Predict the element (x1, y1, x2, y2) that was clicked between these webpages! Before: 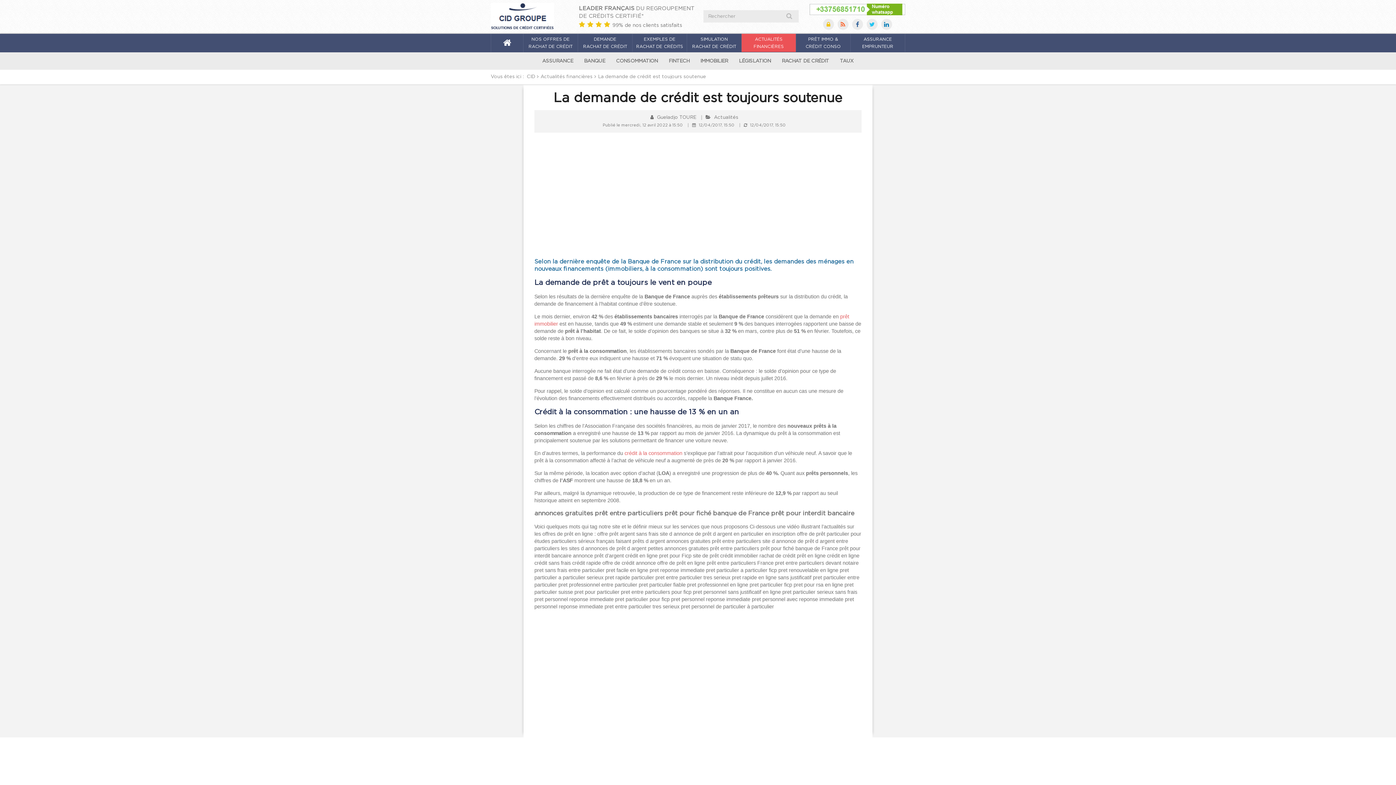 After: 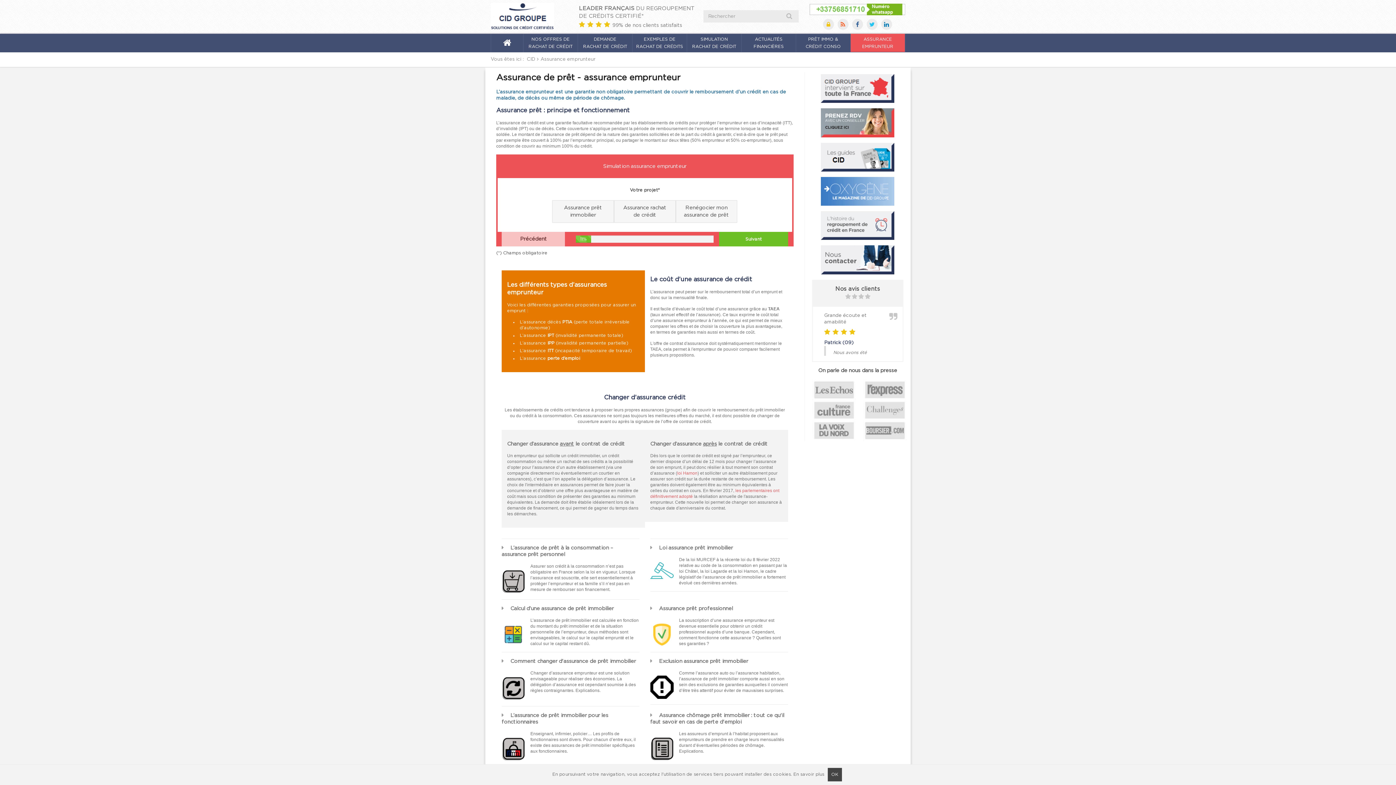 Action: label: ASSURANCE EMPRUNTEUR bbox: (850, 33, 905, 52)